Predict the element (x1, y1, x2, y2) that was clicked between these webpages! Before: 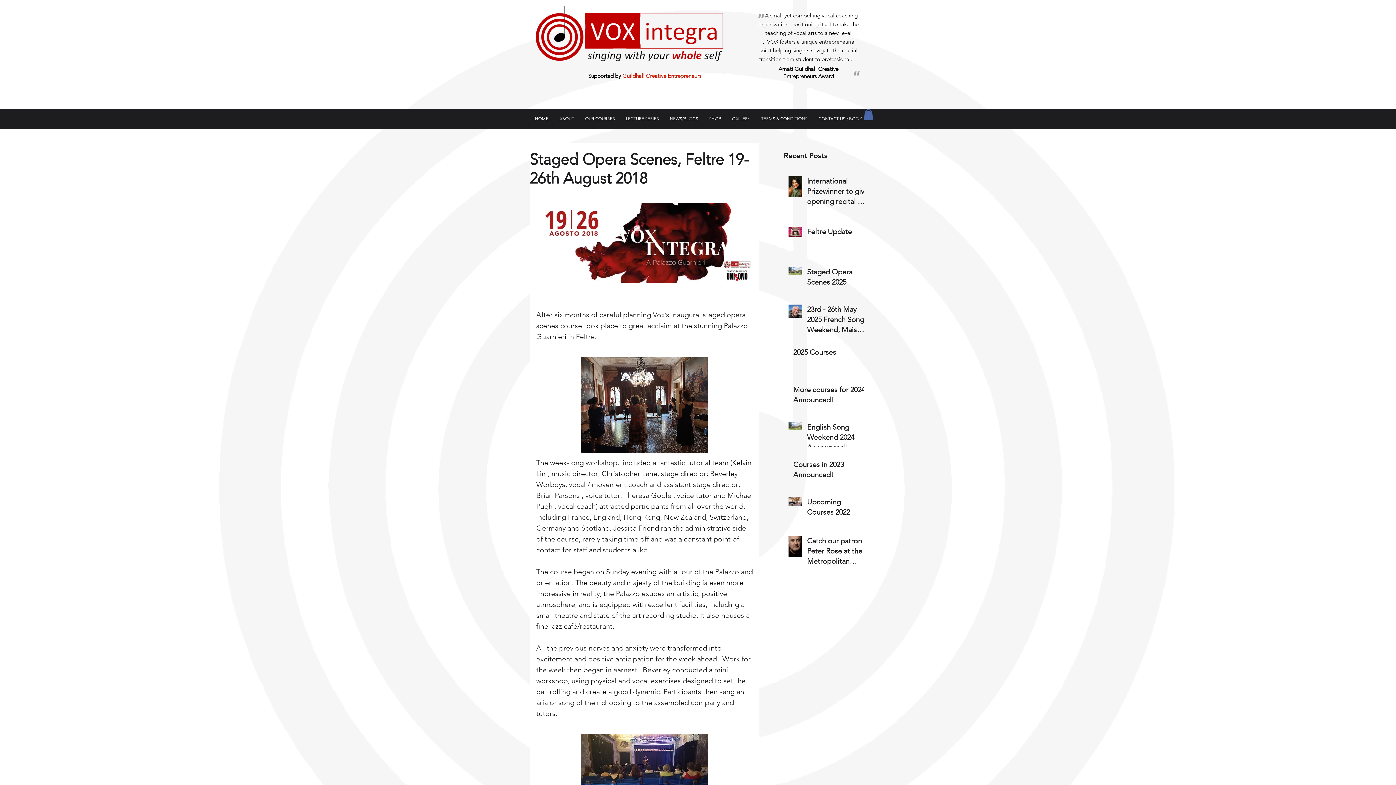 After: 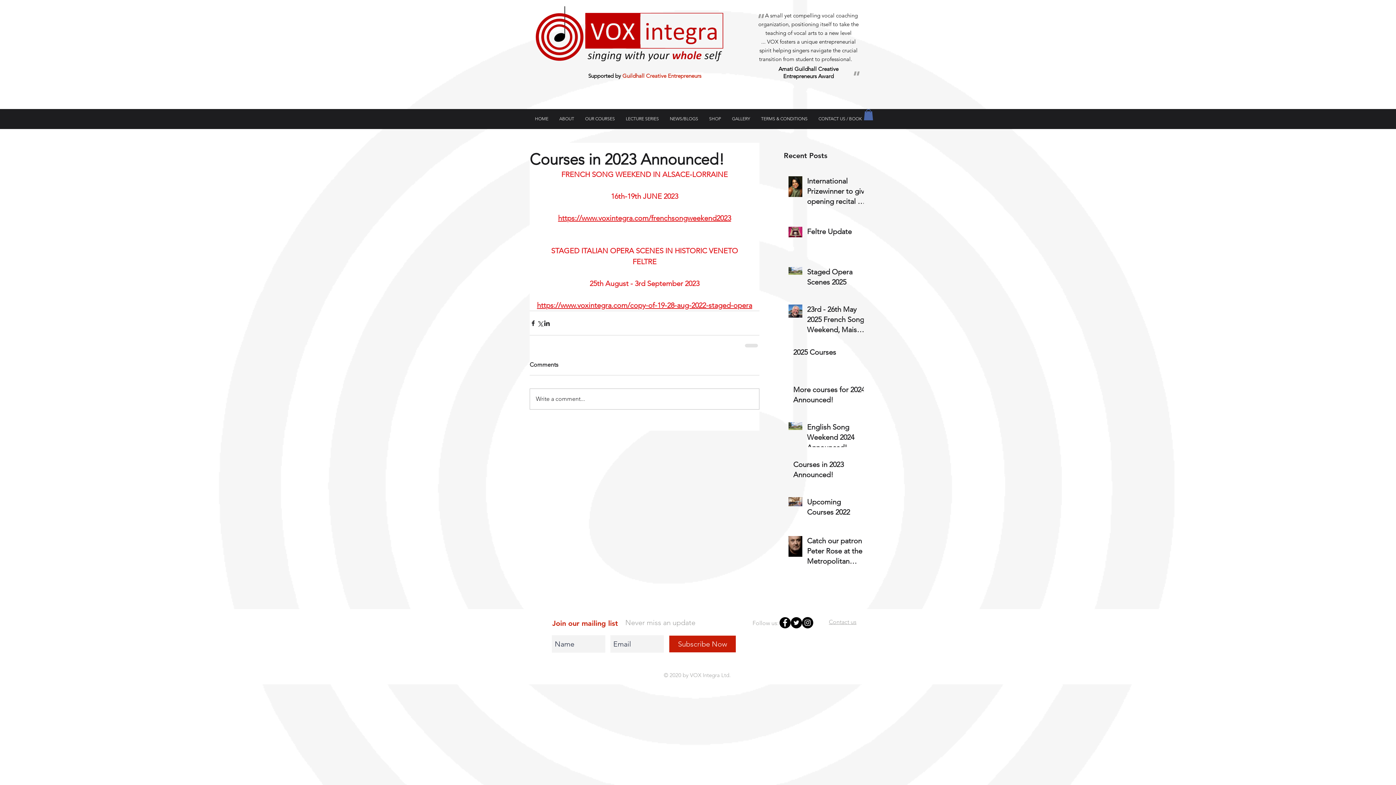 Action: label: Courses in 2023 Announced! bbox: (793, 459, 868, 482)